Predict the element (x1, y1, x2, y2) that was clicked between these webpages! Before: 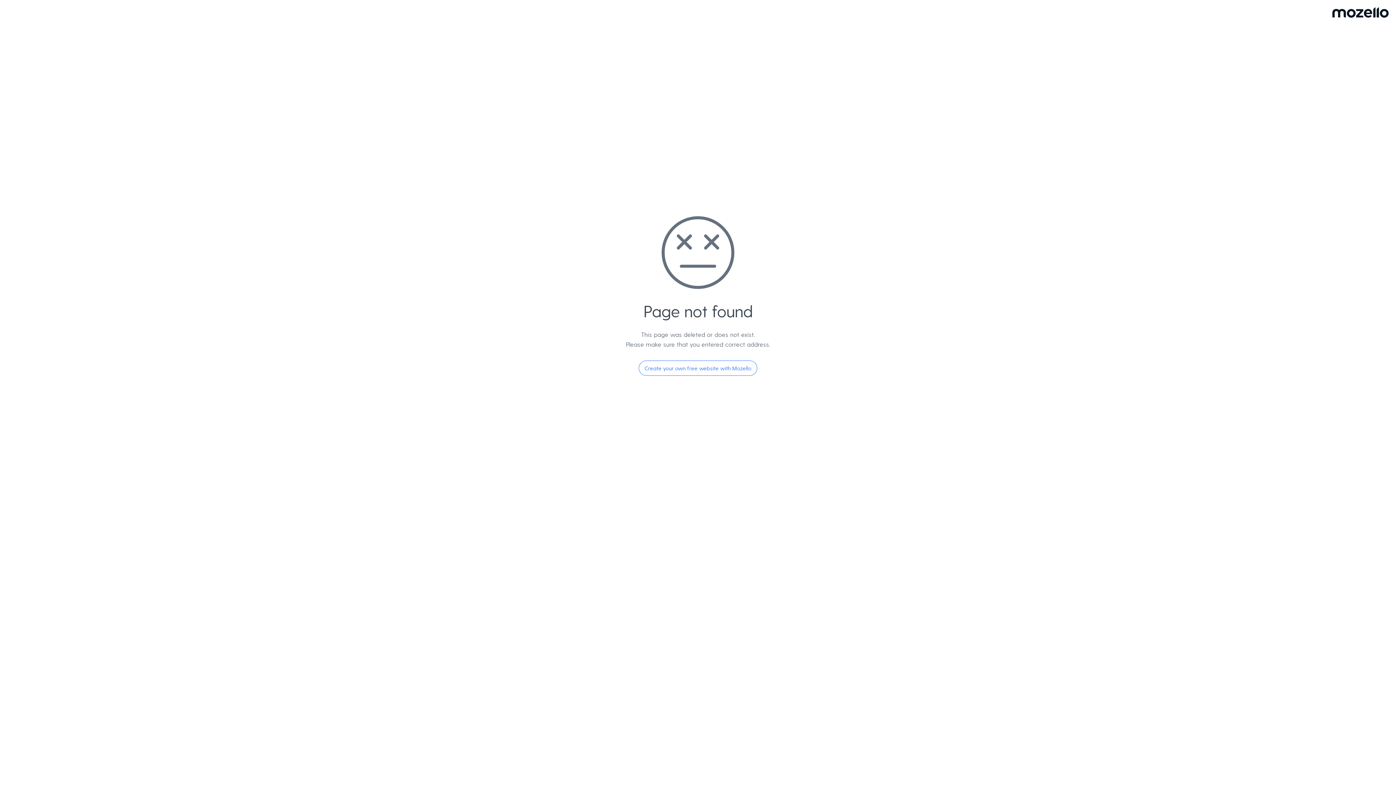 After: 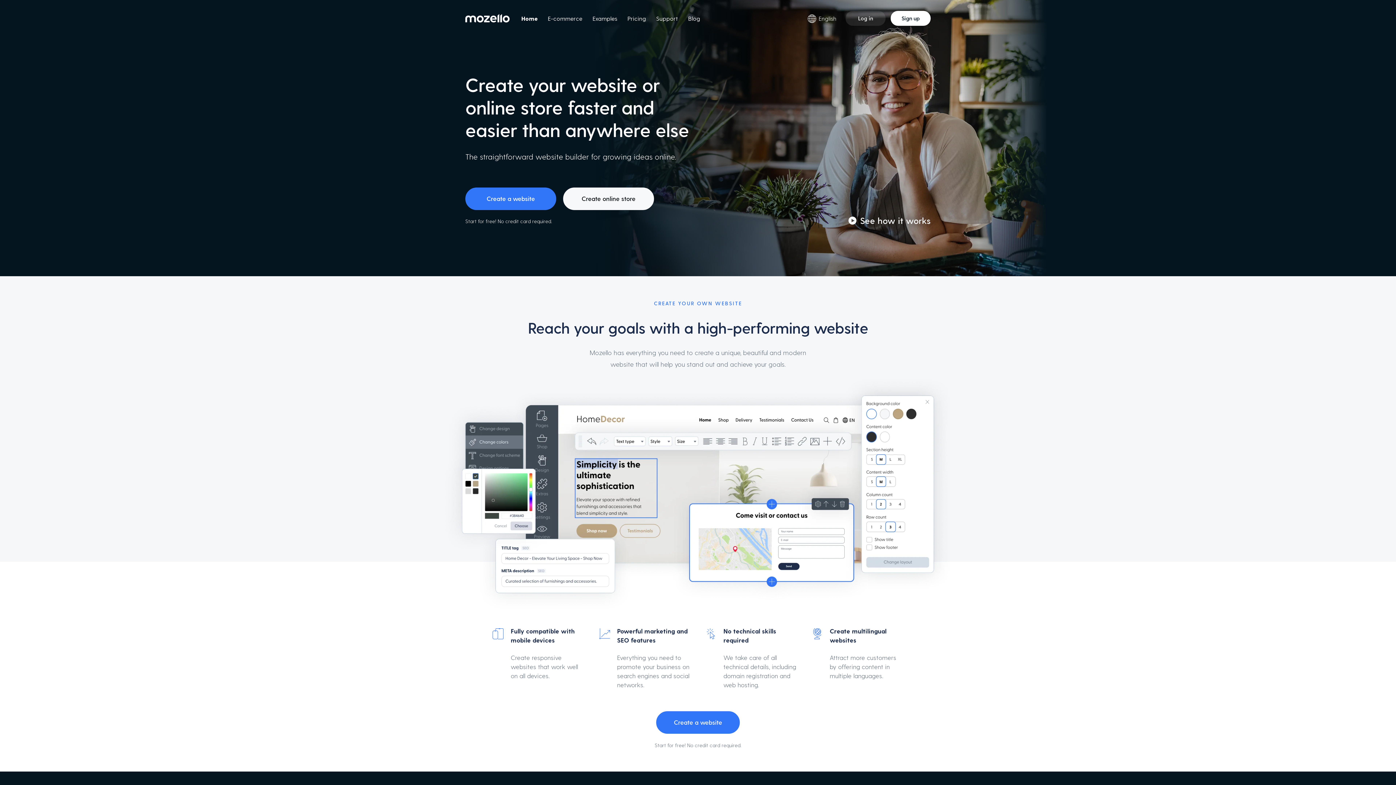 Action: label: Create your own free website with Mozello bbox: (638, 360, 757, 376)